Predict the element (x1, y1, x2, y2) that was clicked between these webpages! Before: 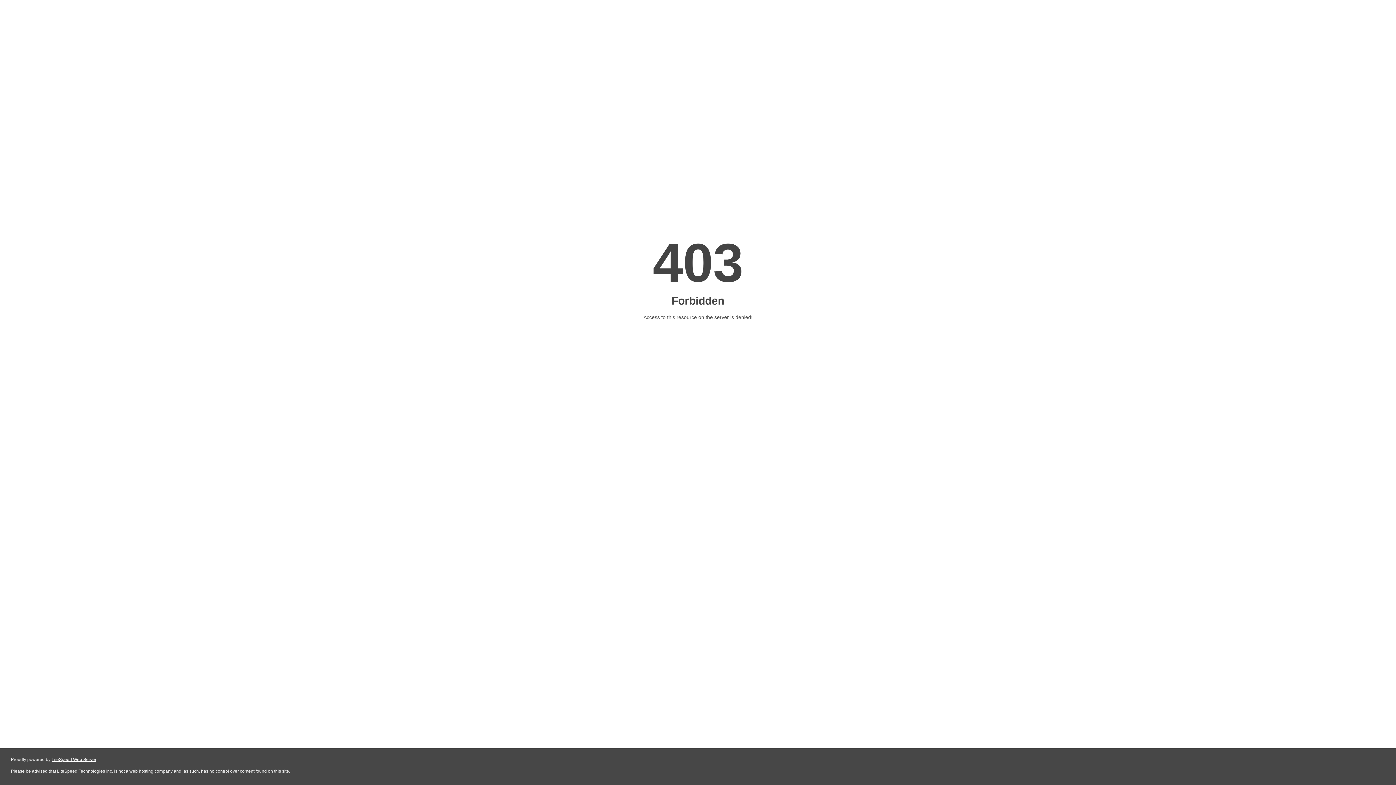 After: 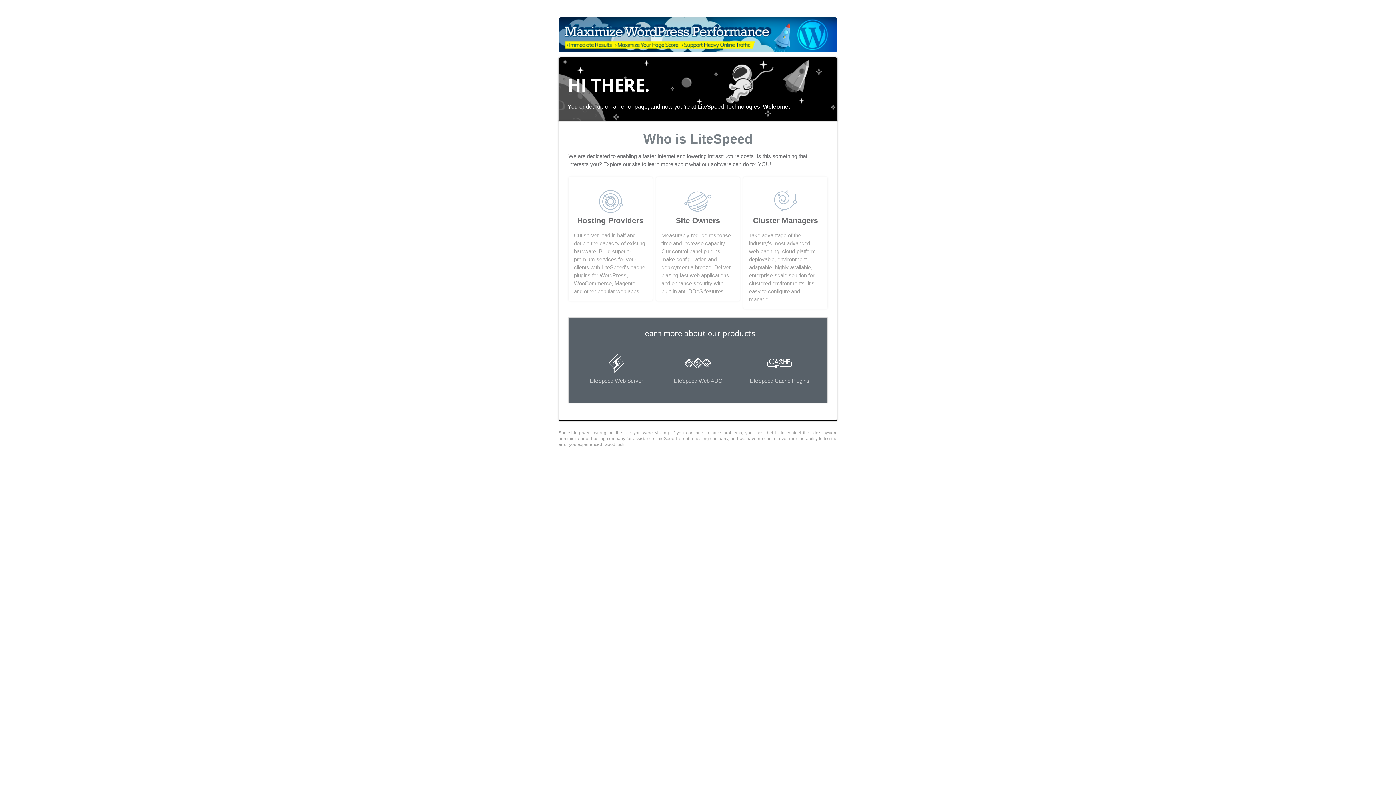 Action: bbox: (51, 757, 96, 762) label: LiteSpeed Web Server